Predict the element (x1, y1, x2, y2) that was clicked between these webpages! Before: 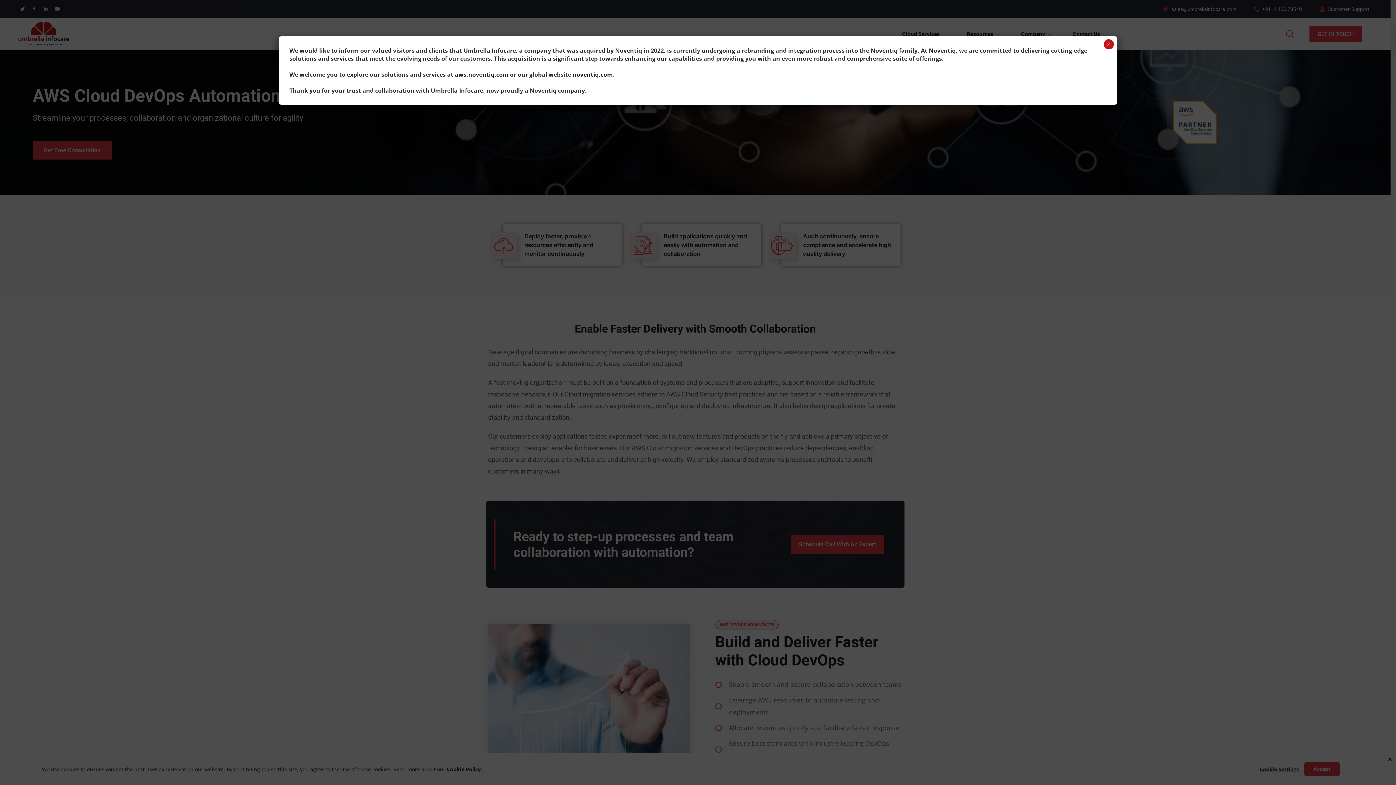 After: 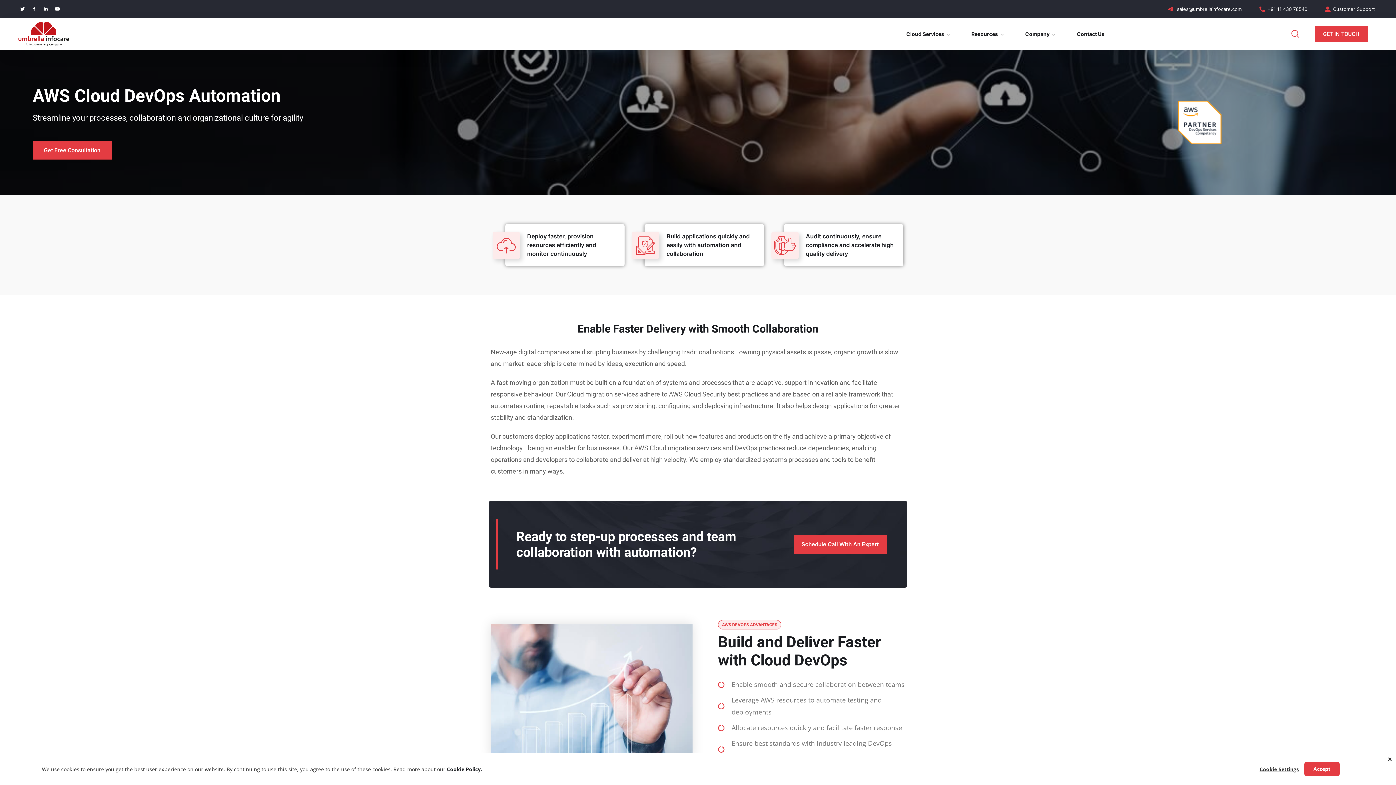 Action: bbox: (1104, 39, 1114, 49) label: Close